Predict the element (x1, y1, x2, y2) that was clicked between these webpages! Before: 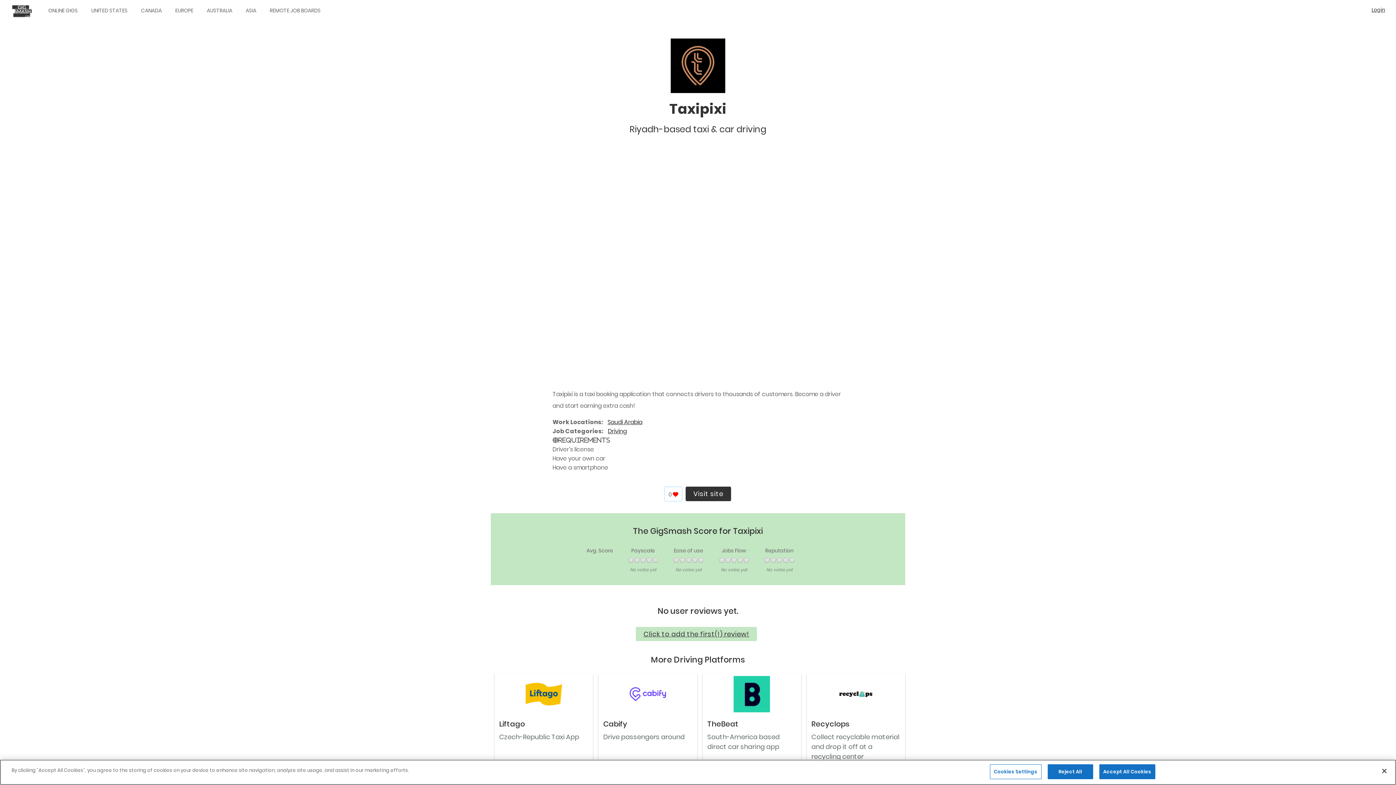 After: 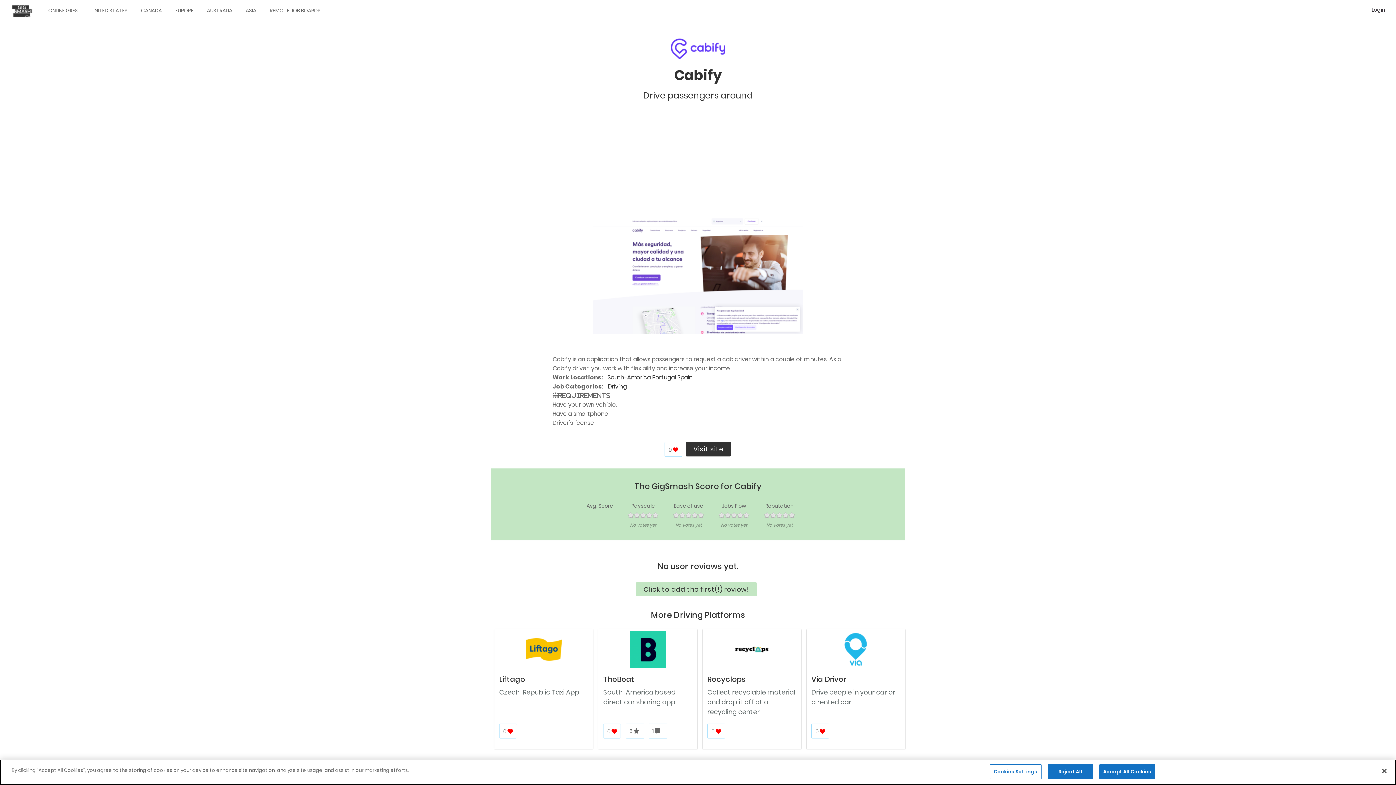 Action: bbox: (598, 676, 697, 712)